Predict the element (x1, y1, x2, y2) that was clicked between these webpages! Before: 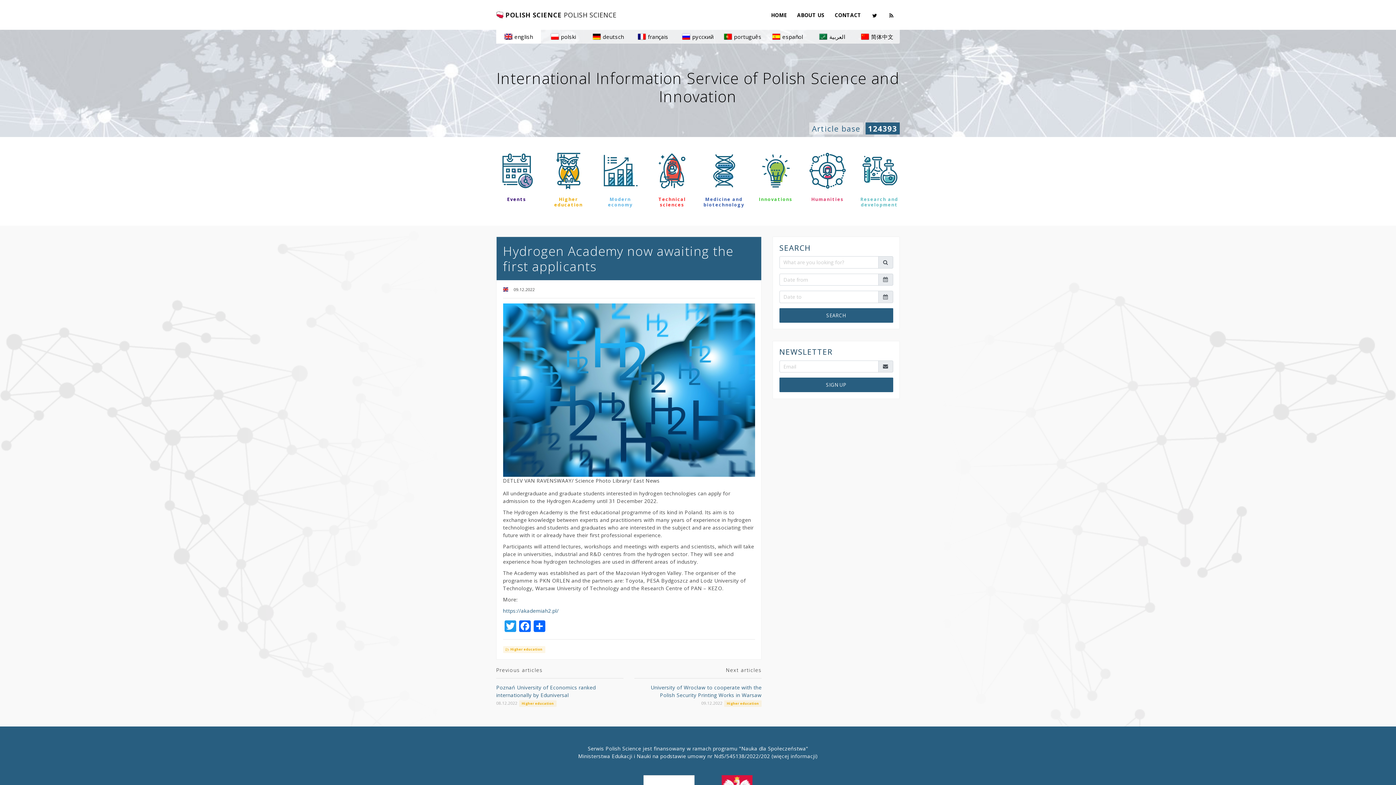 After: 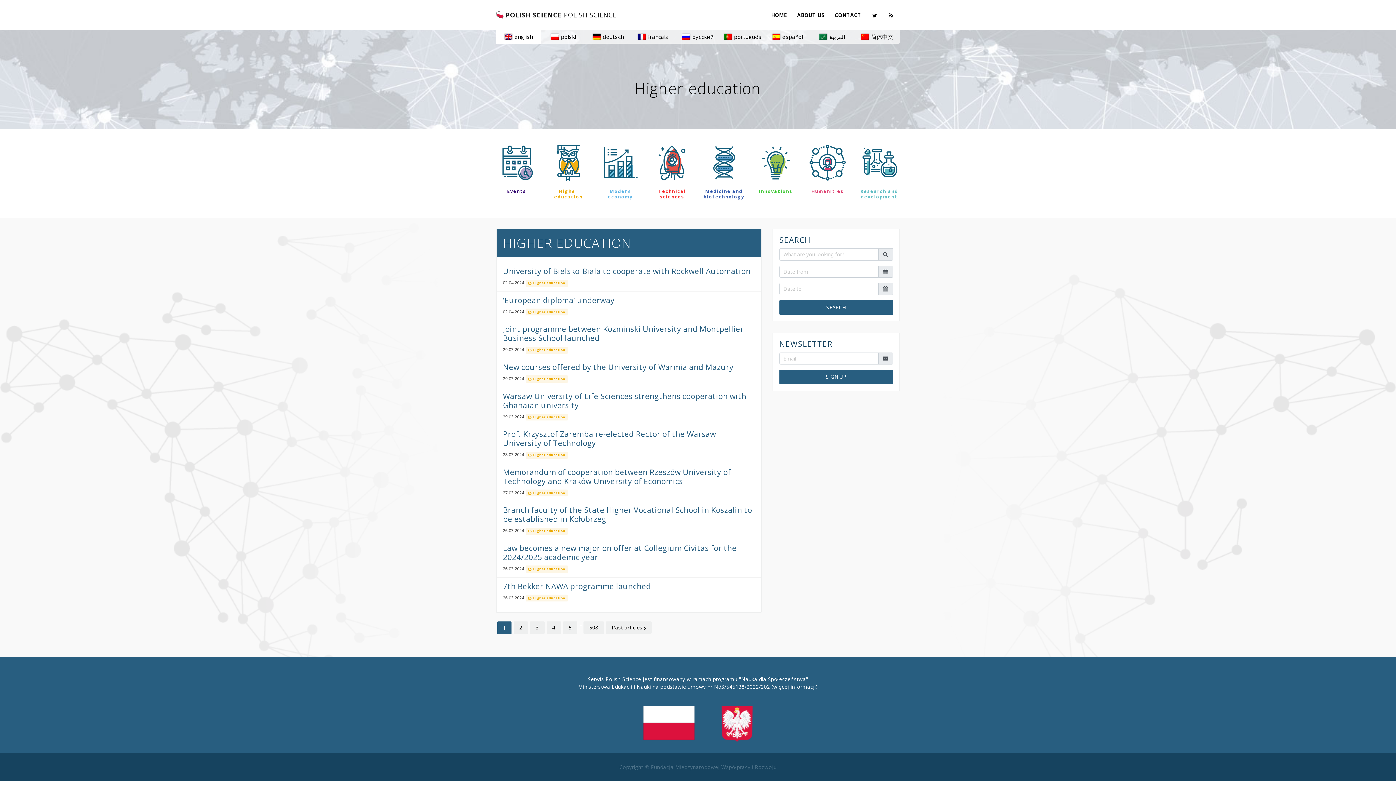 Action: bbox: (724, 699, 761, 706) label: Higher education